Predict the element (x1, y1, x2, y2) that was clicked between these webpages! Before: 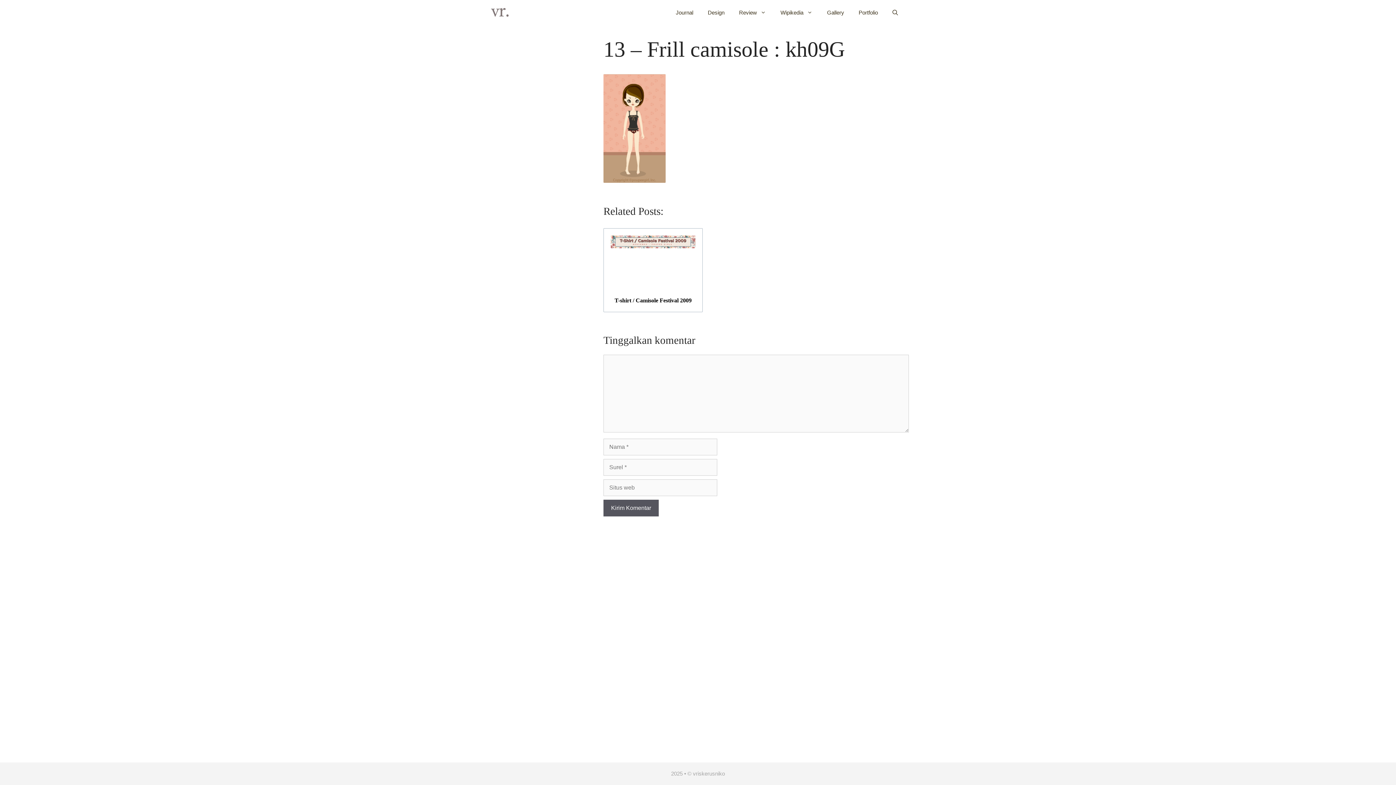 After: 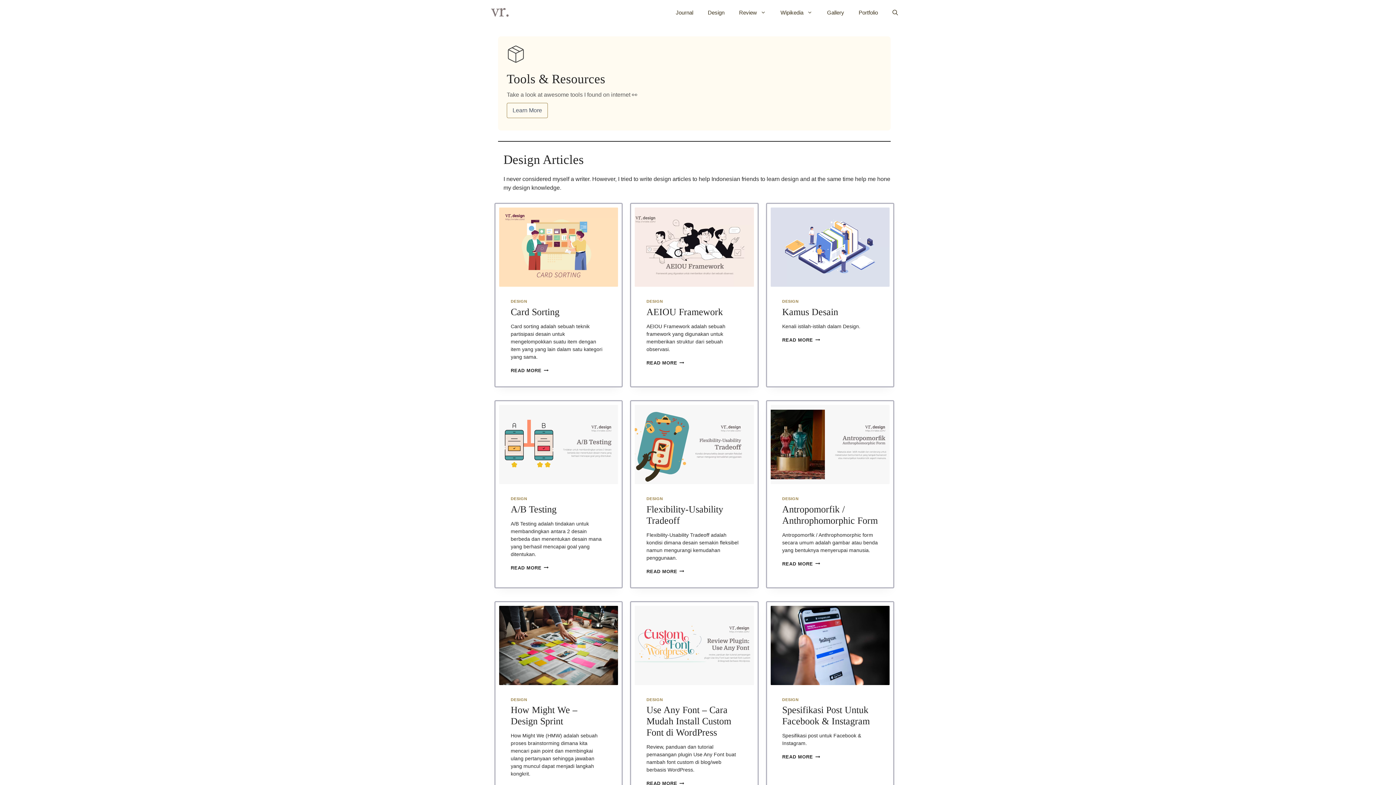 Action: label: Design bbox: (700, 0, 732, 25)